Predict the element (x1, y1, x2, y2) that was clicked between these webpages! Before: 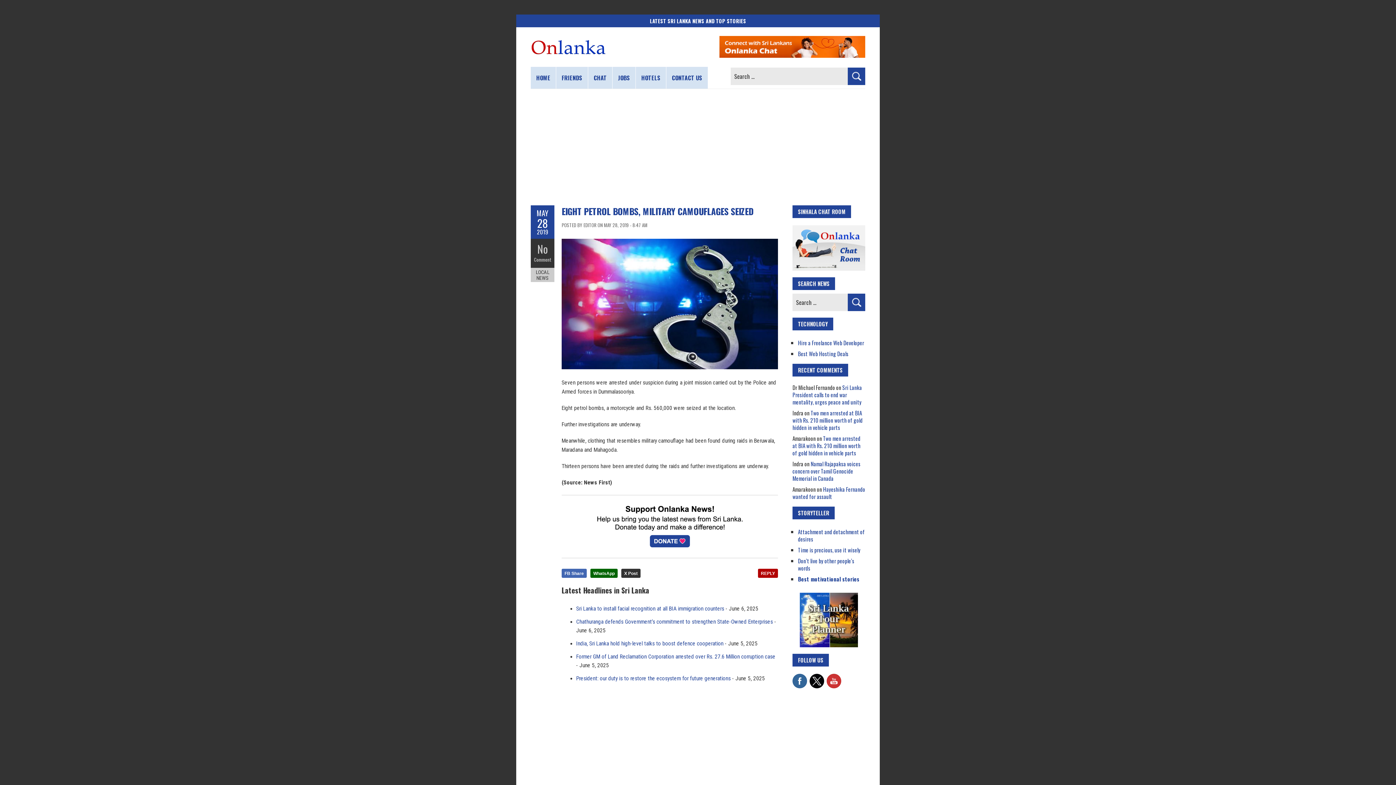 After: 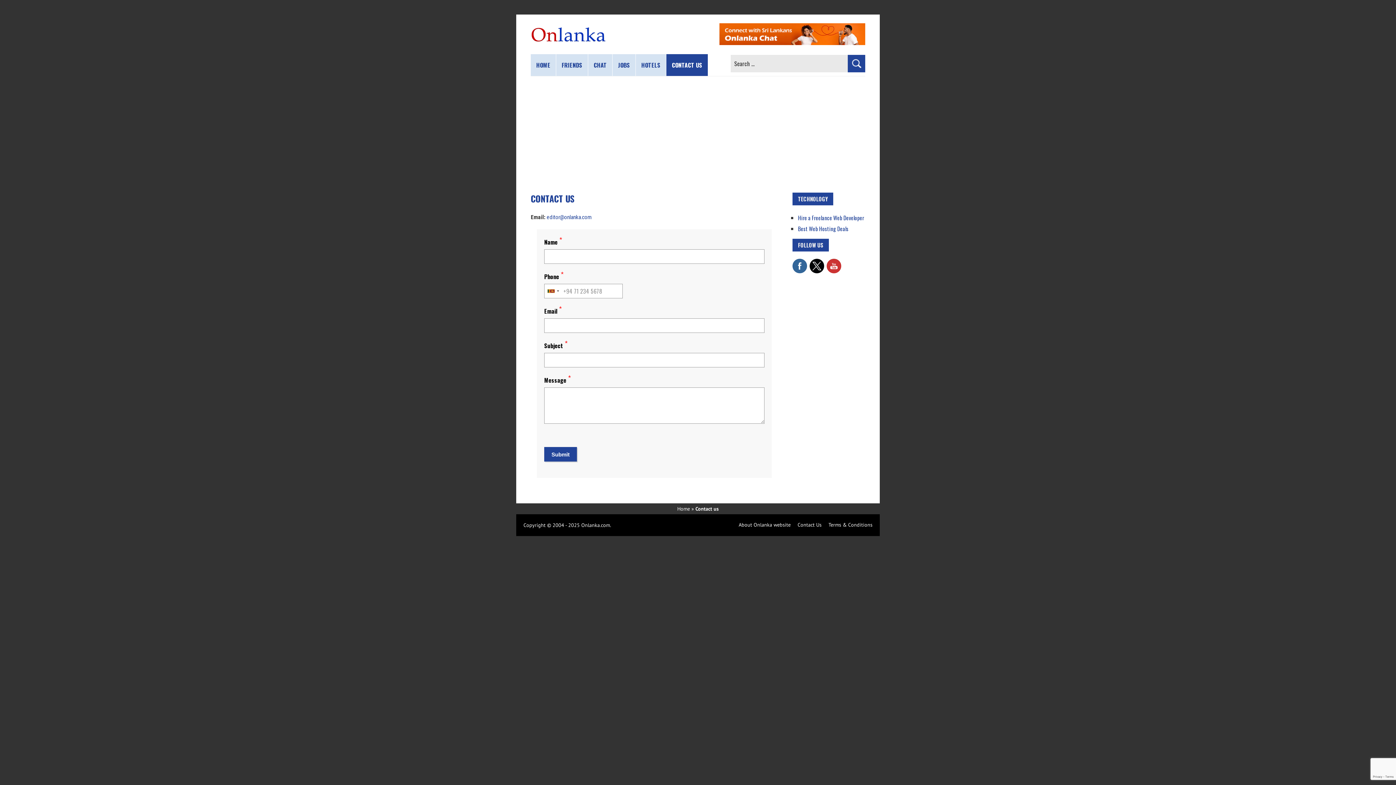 Action: label: CONTACT US bbox: (666, 66, 708, 88)